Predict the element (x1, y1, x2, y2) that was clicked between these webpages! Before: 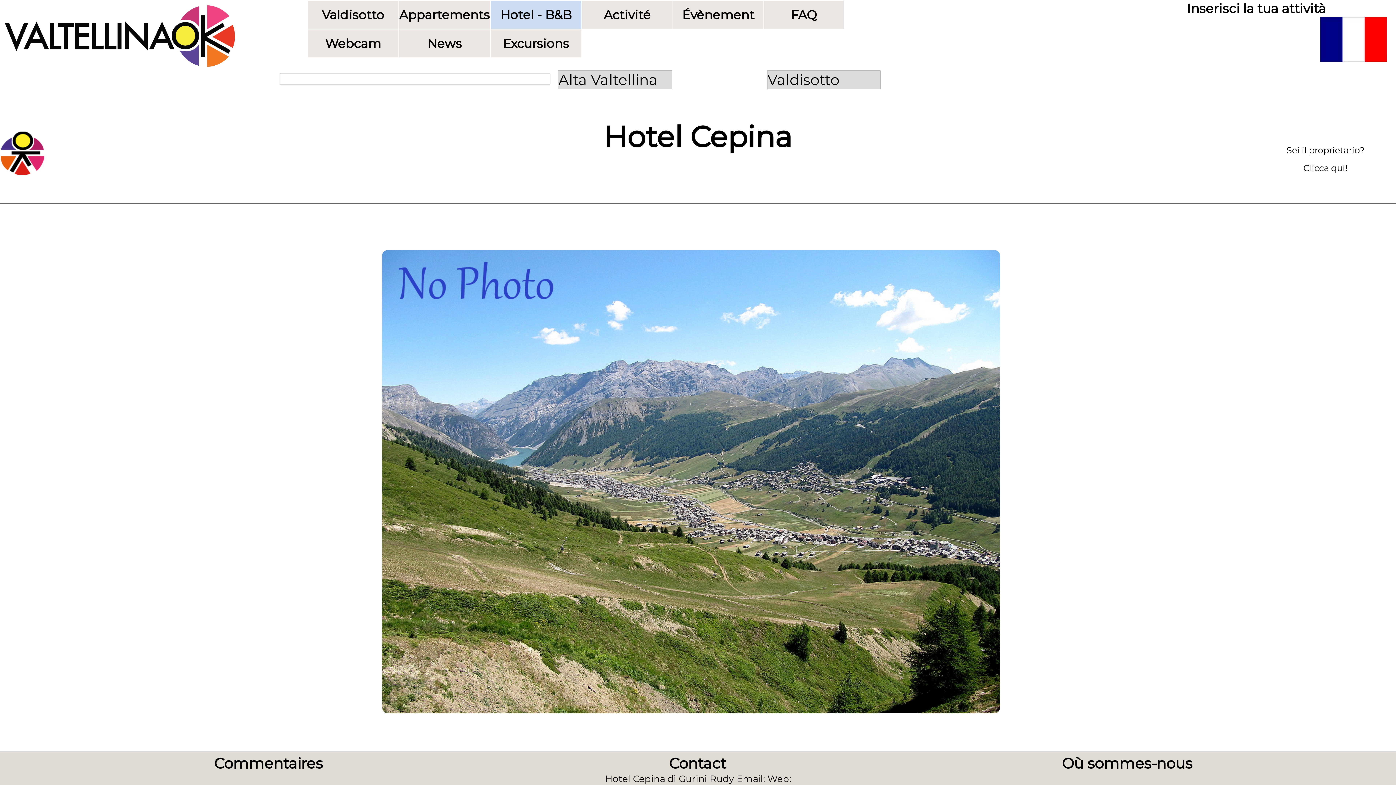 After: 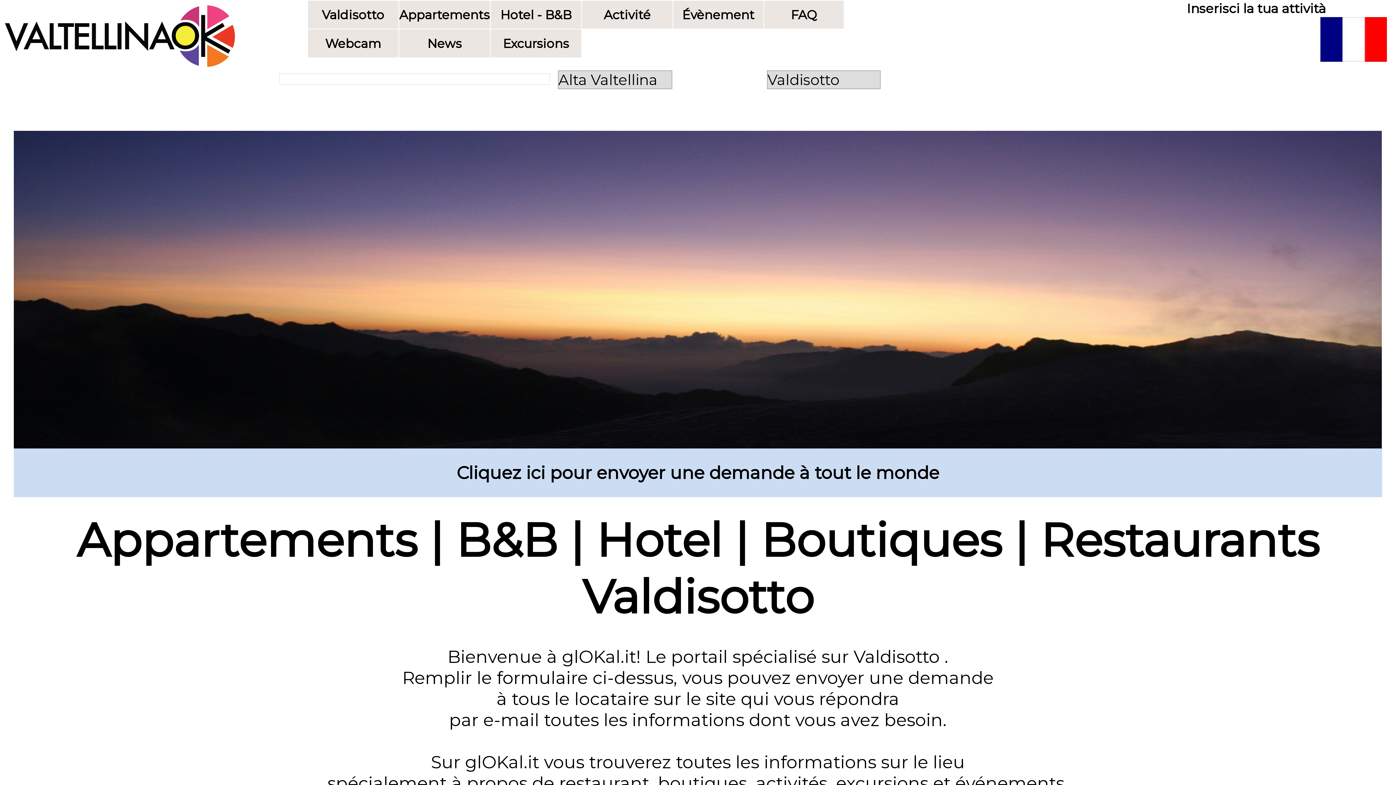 Action: bbox: (307, 7, 398, 22) label: Valdisotto